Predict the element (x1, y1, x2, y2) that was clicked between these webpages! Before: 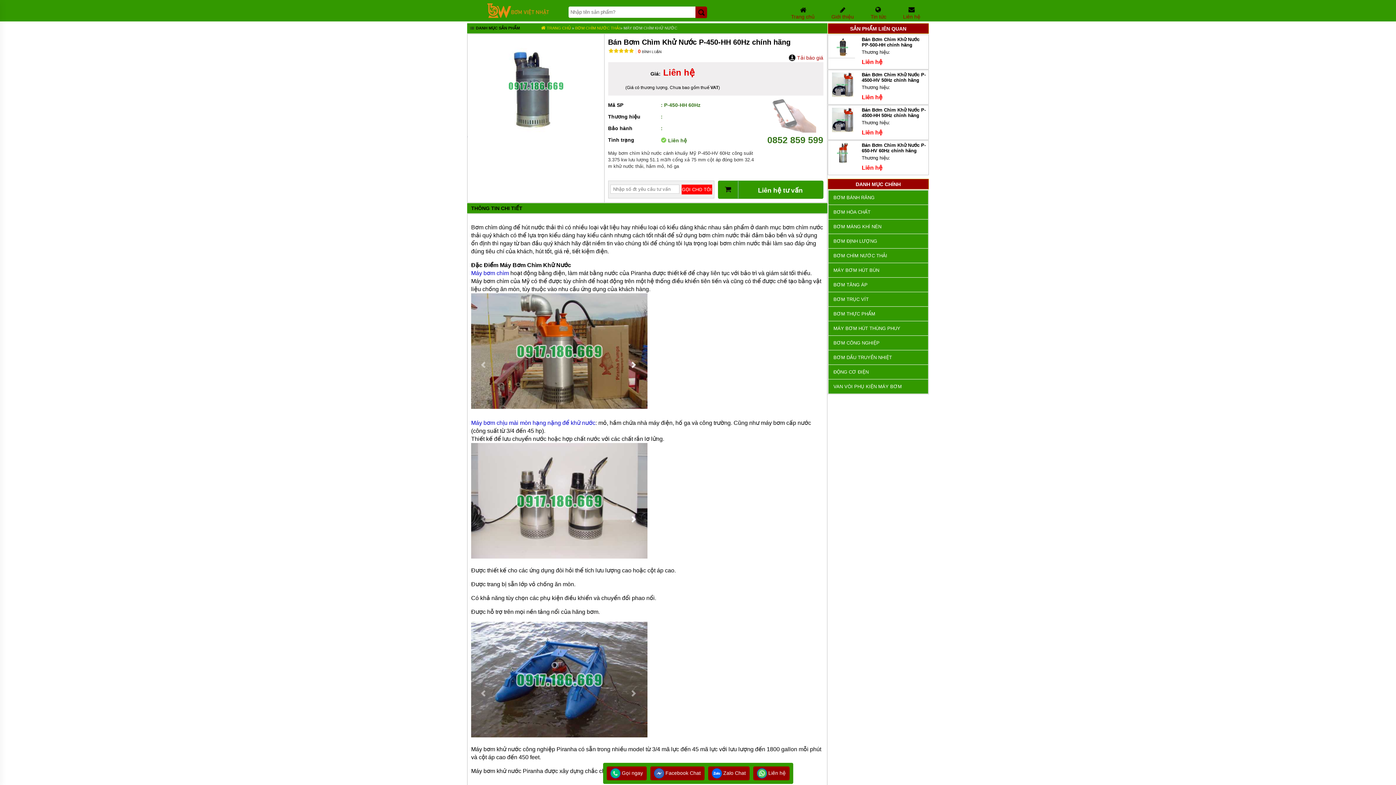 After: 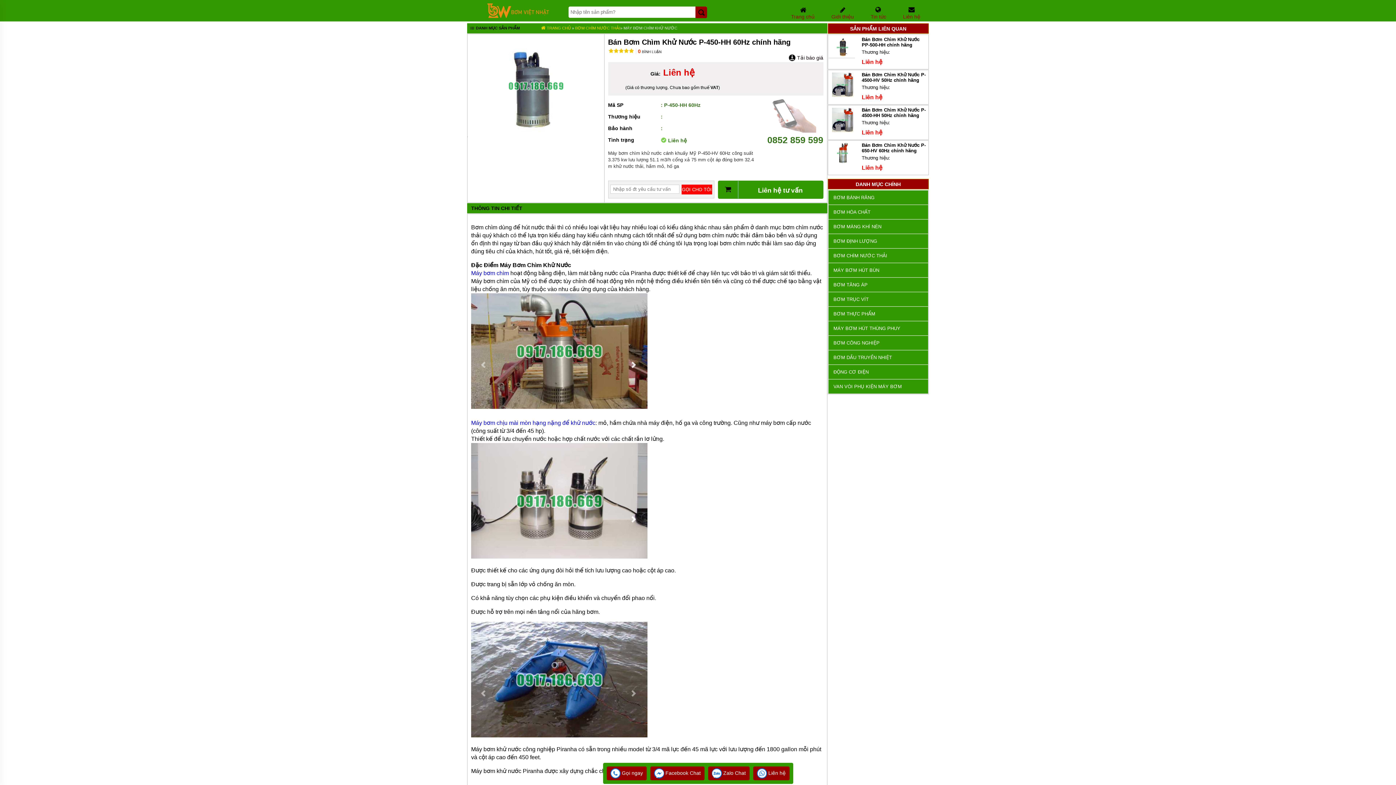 Action: label: 
0852 859 599 bbox: (767, 124, 823, 145)